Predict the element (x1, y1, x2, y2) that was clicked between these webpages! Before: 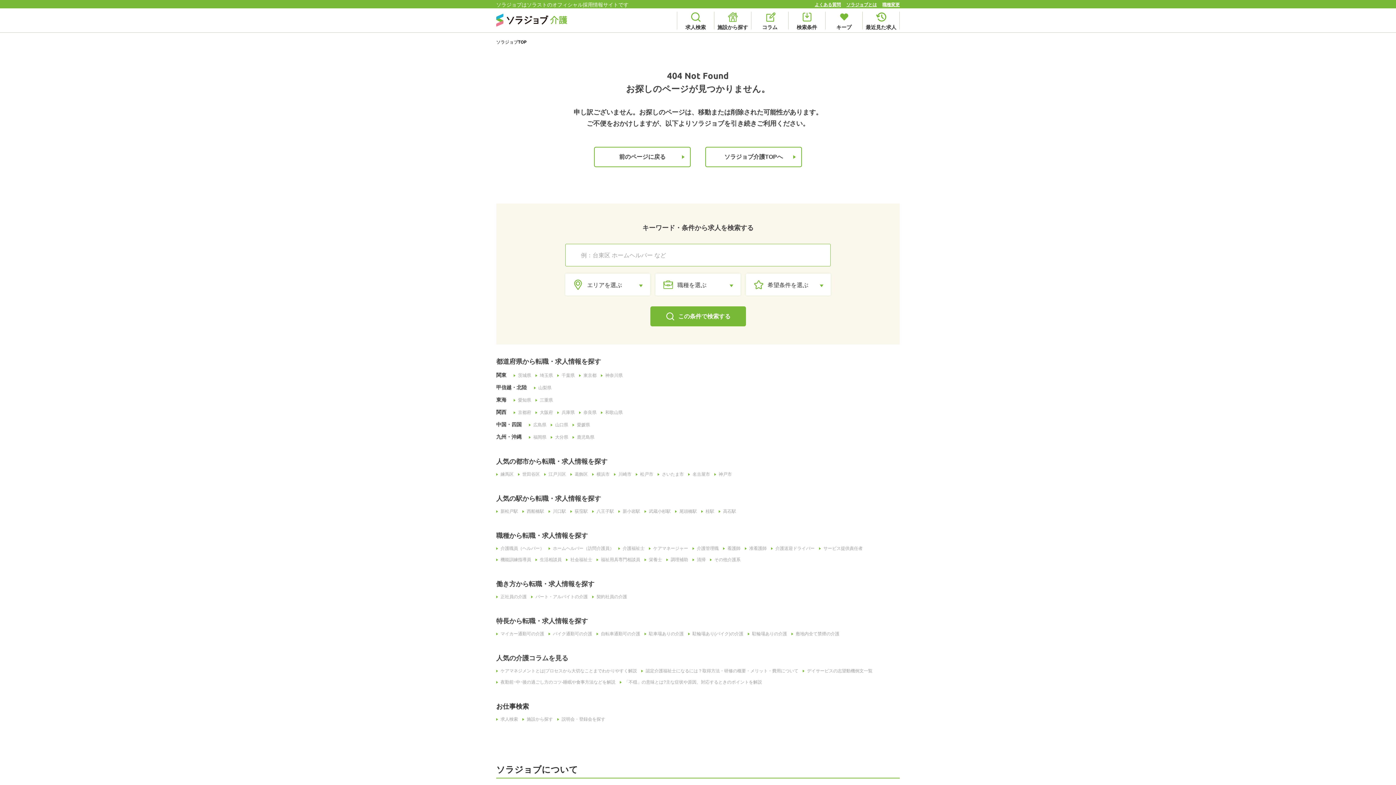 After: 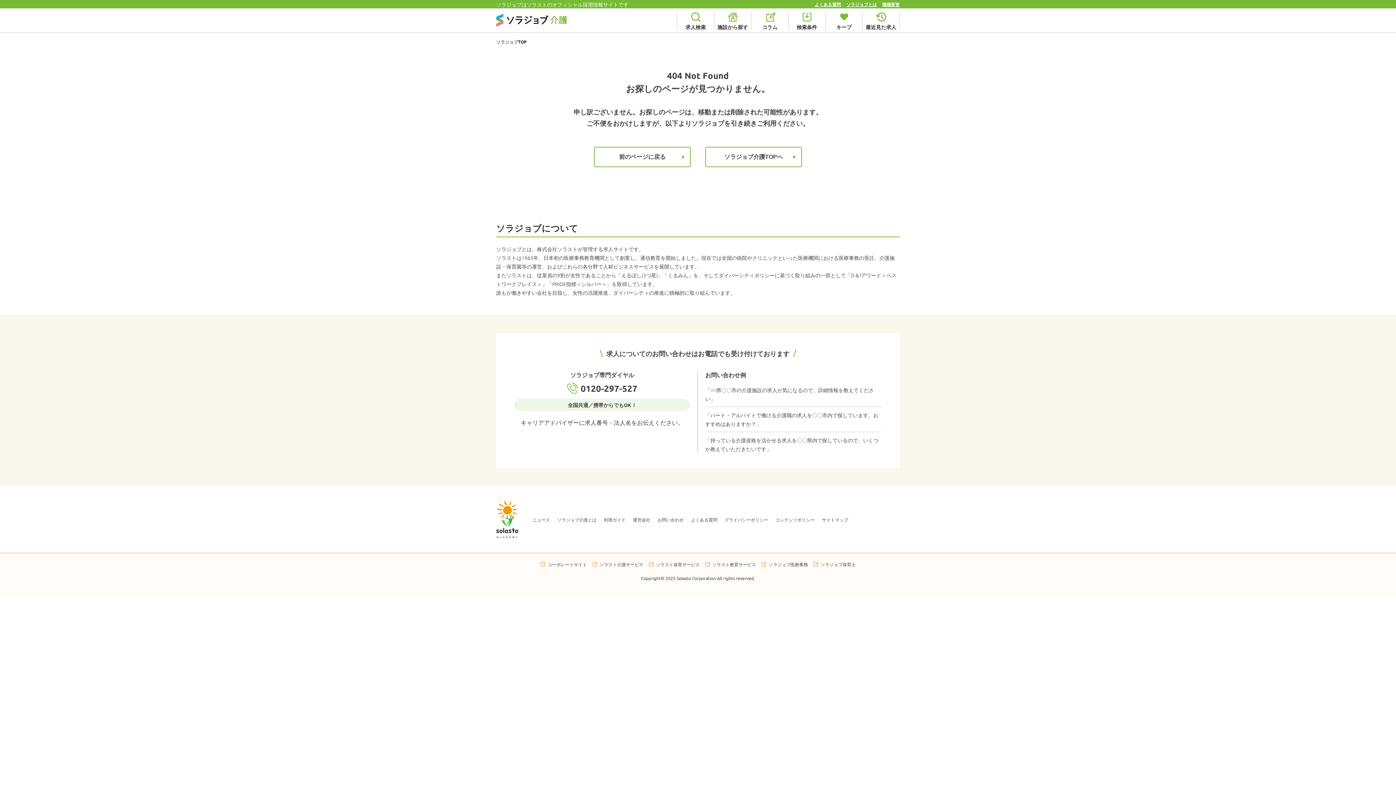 Action: label: 自転車通勤可の介護 bbox: (596, 630, 642, 637)